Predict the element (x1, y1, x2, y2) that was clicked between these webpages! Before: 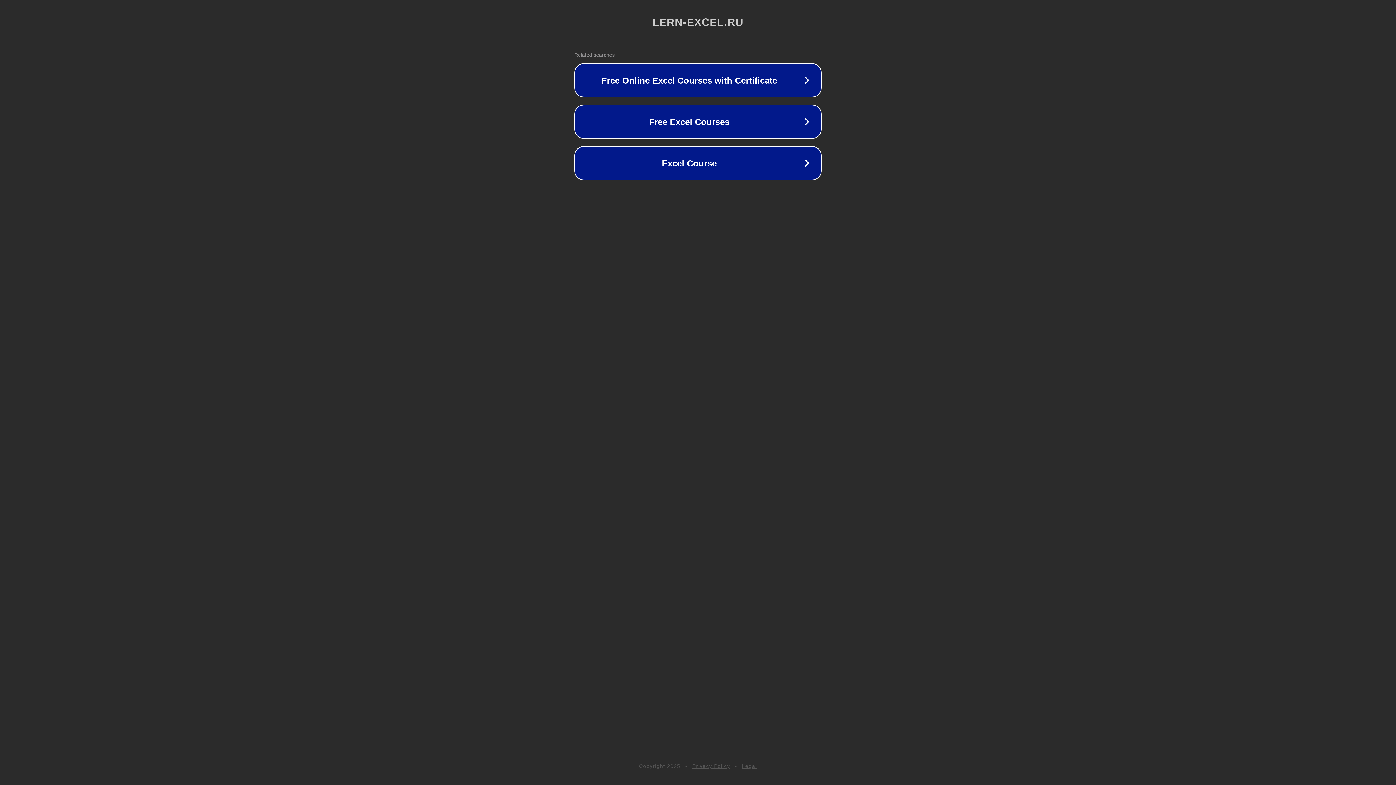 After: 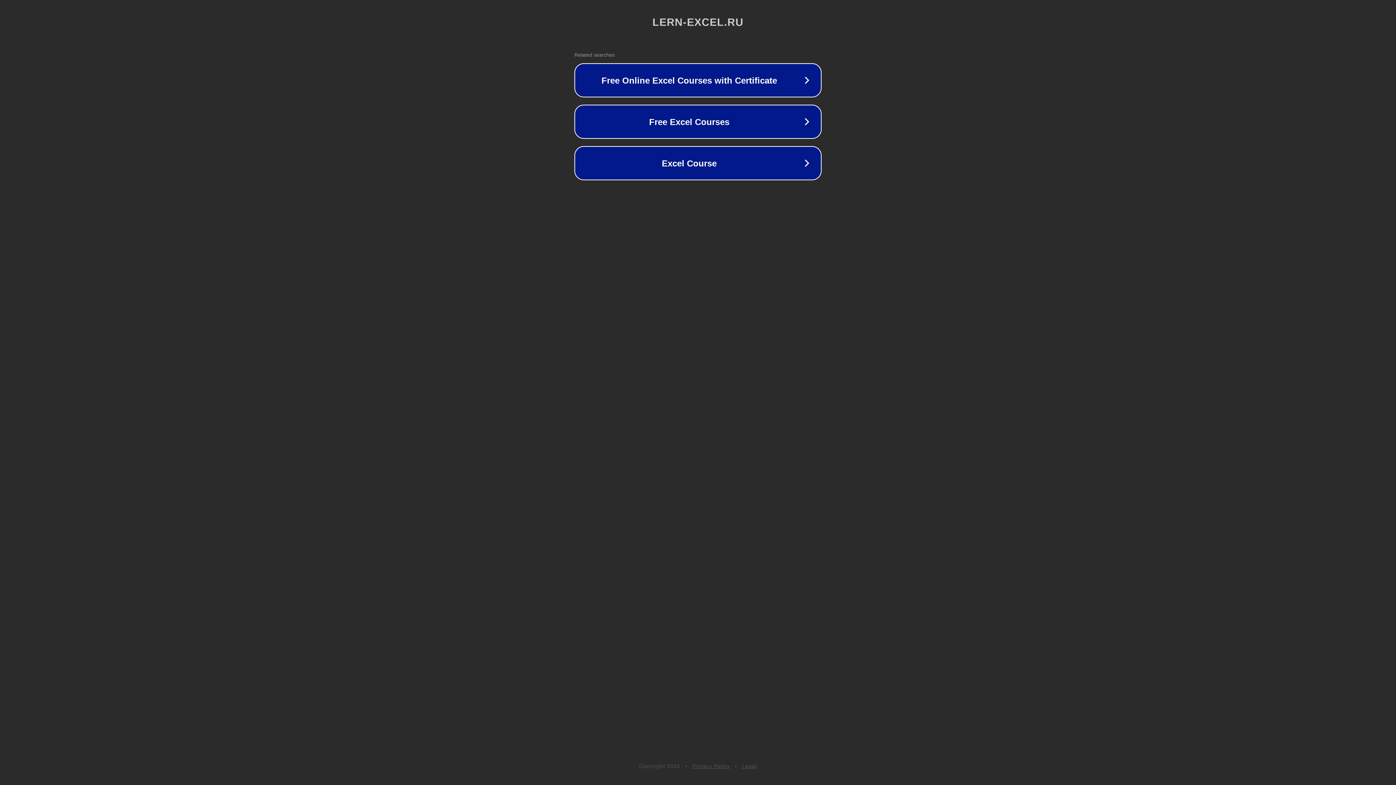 Action: label: Privacy Policy bbox: (692, 763, 730, 769)